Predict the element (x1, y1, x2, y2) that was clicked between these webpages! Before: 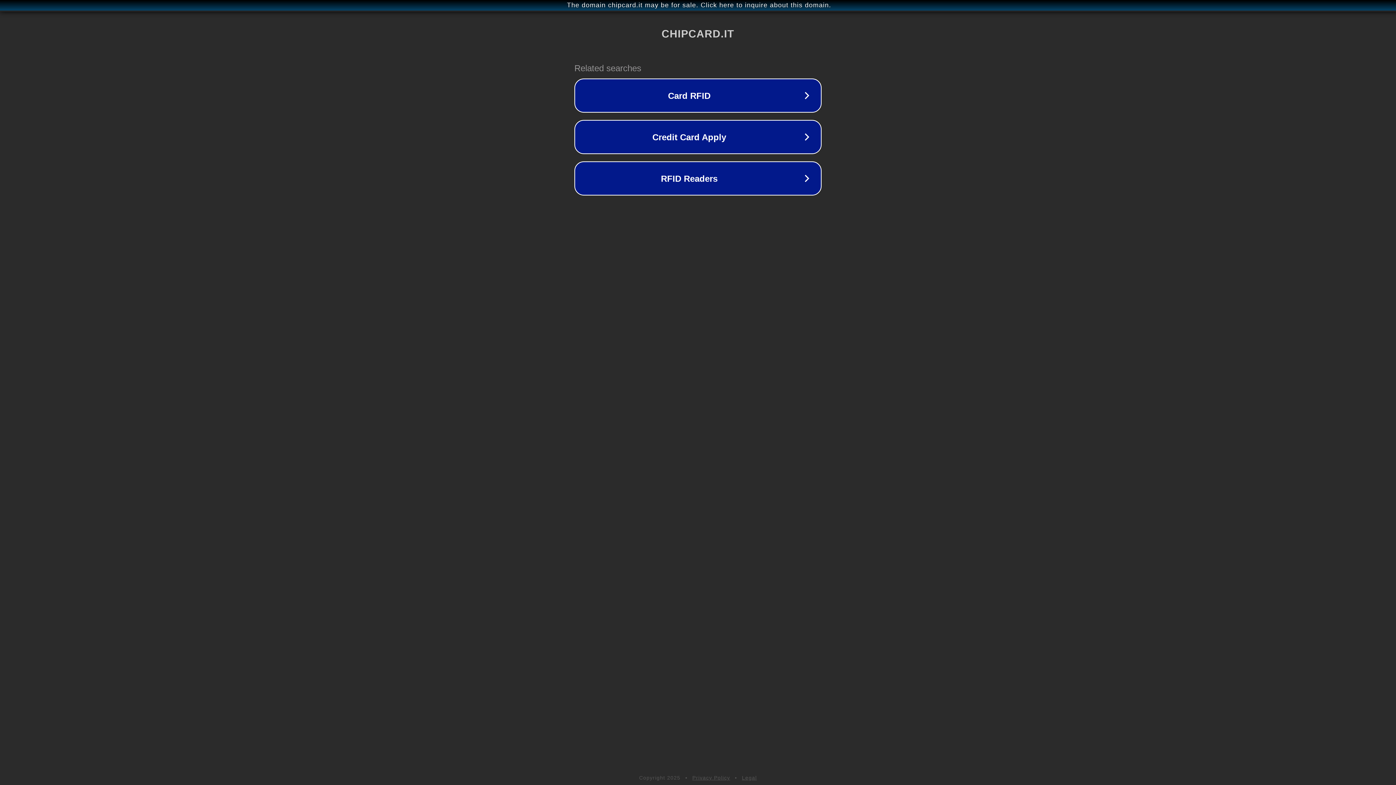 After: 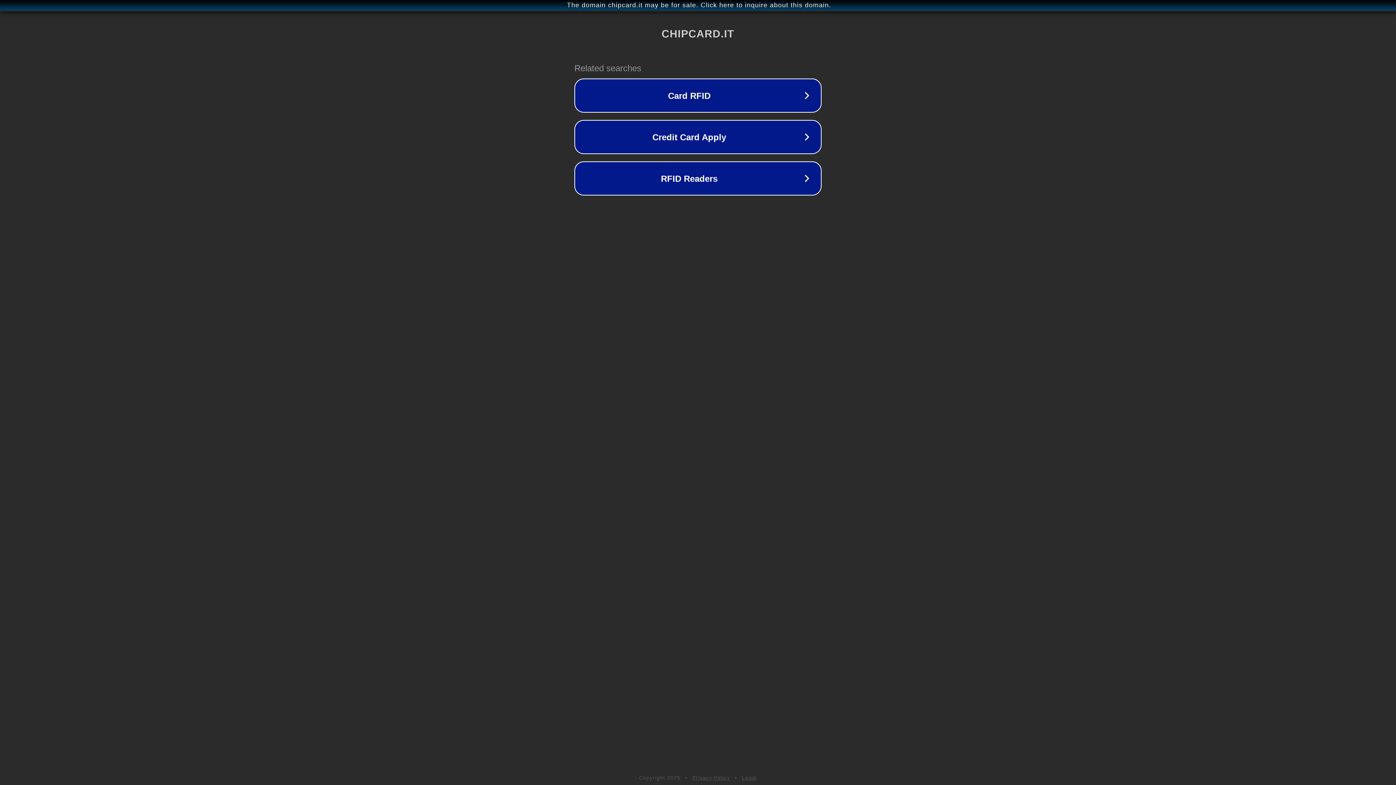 Action: label: Privacy Policy bbox: (692, 775, 730, 781)